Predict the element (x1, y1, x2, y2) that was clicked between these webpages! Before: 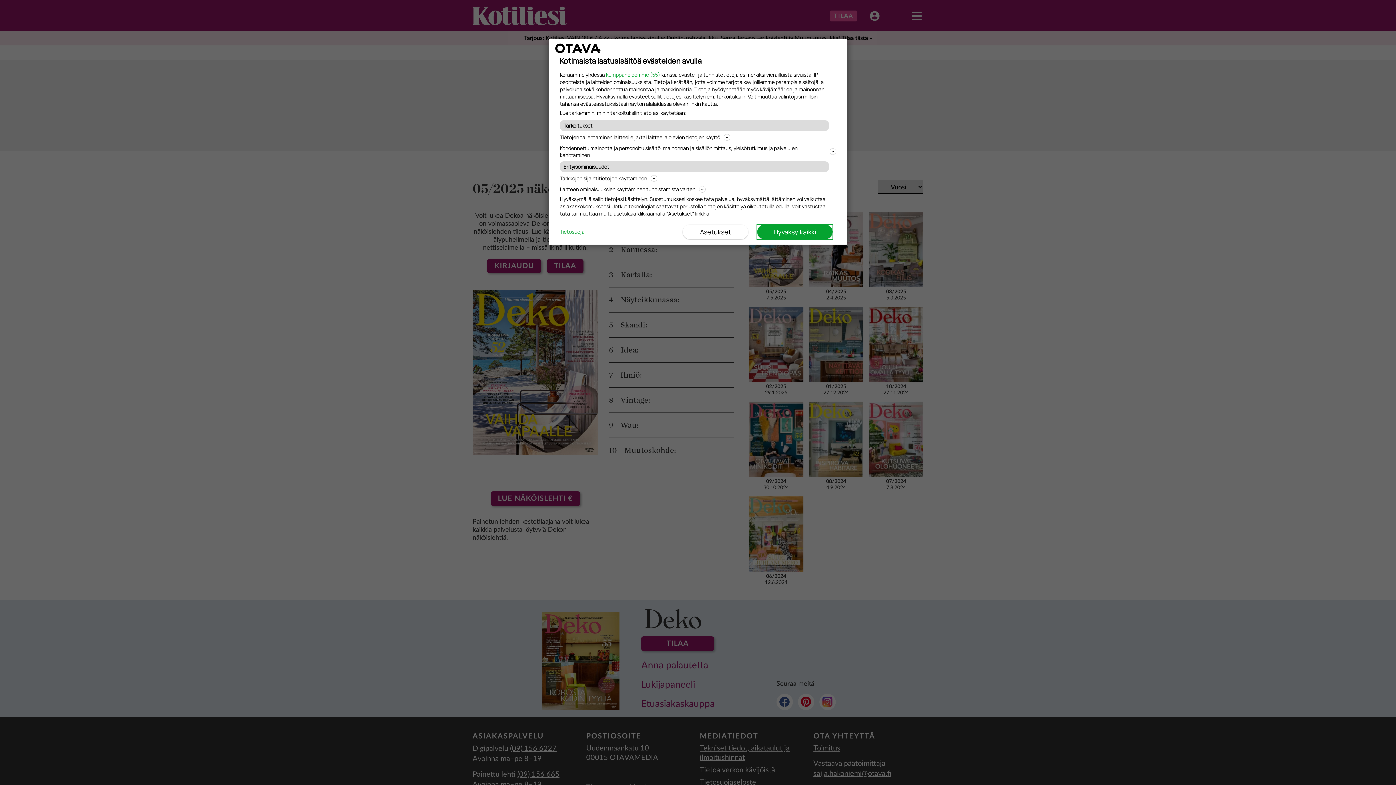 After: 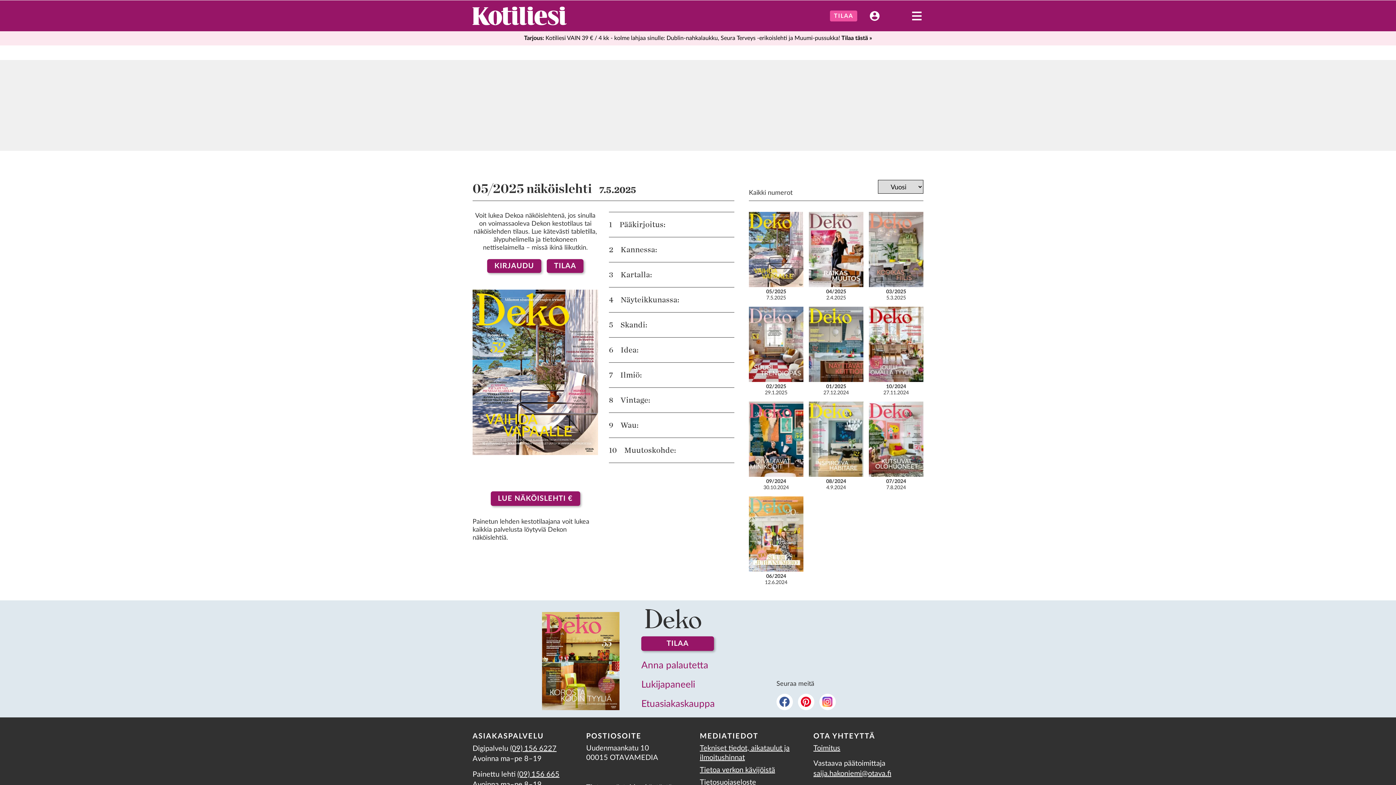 Action: bbox: (757, 224, 832, 239) label: Hyväksy kaikki